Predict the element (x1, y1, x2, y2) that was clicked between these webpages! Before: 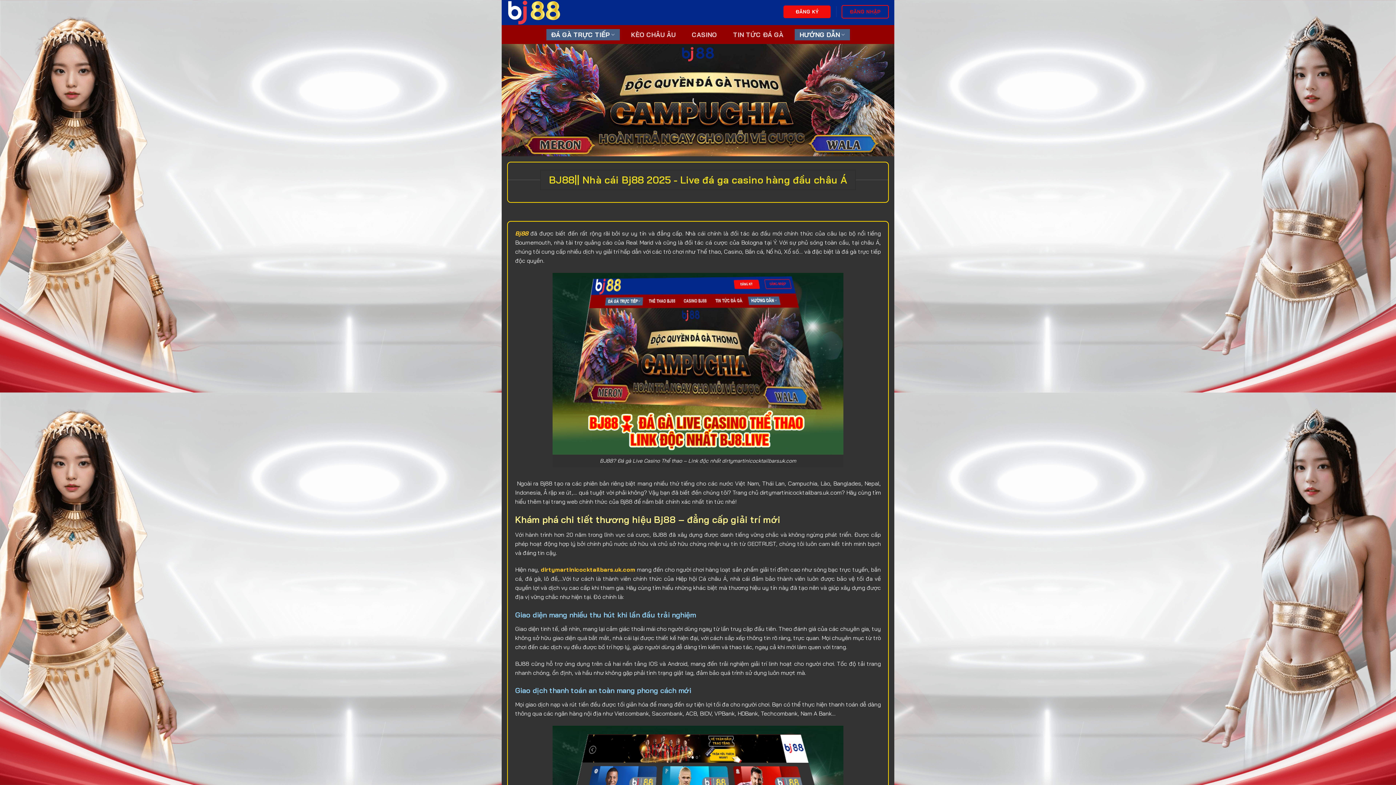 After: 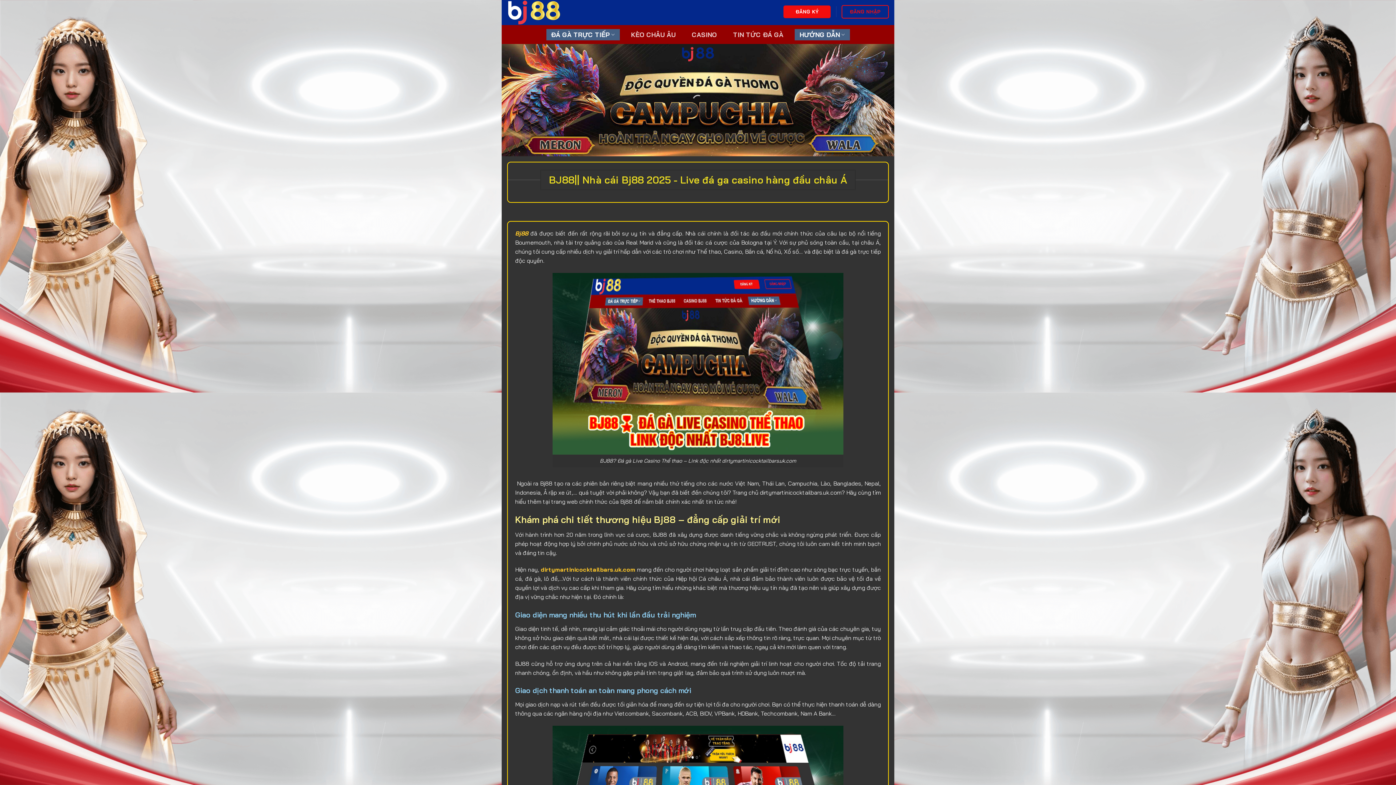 Action: bbox: (539, 566, 635, 573) label:  dirtymartinicocktailbars.uk.com